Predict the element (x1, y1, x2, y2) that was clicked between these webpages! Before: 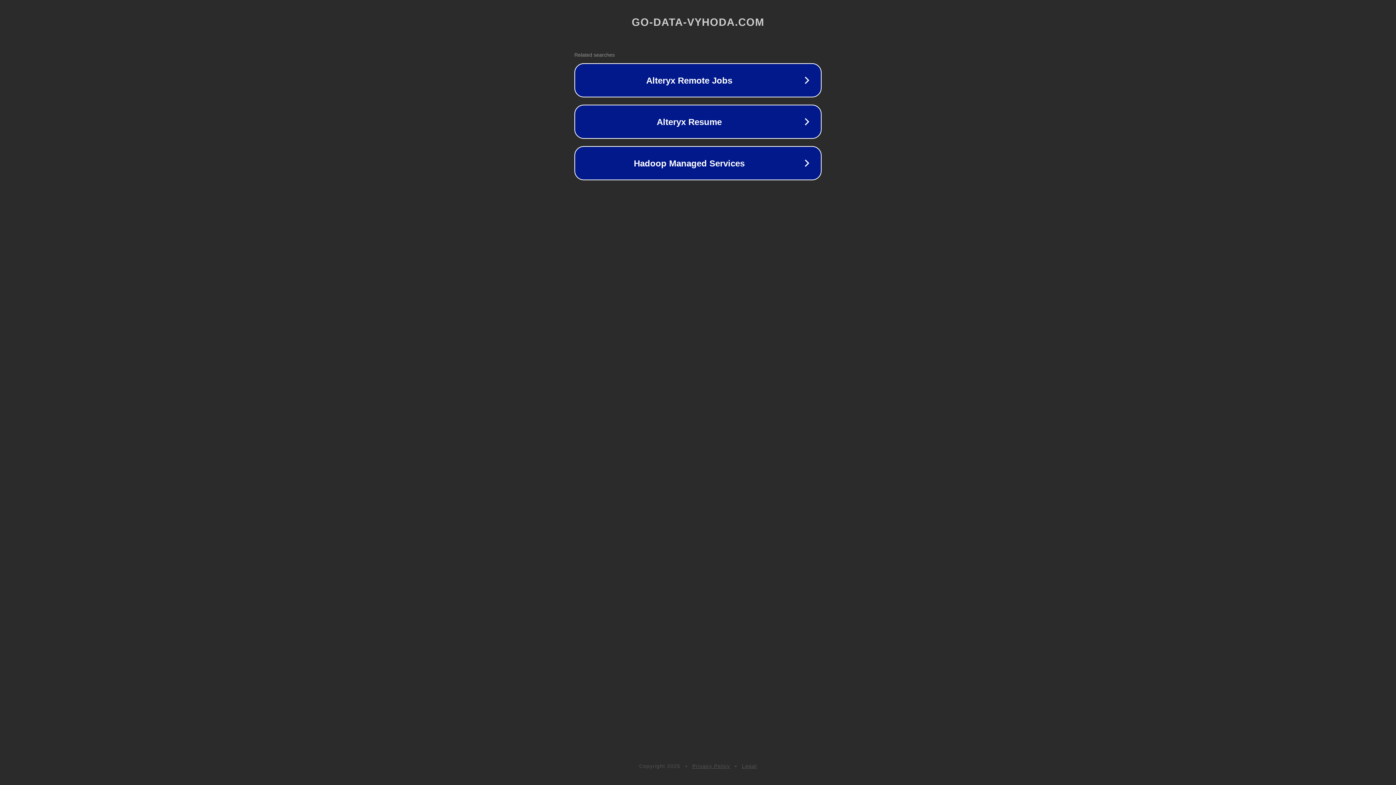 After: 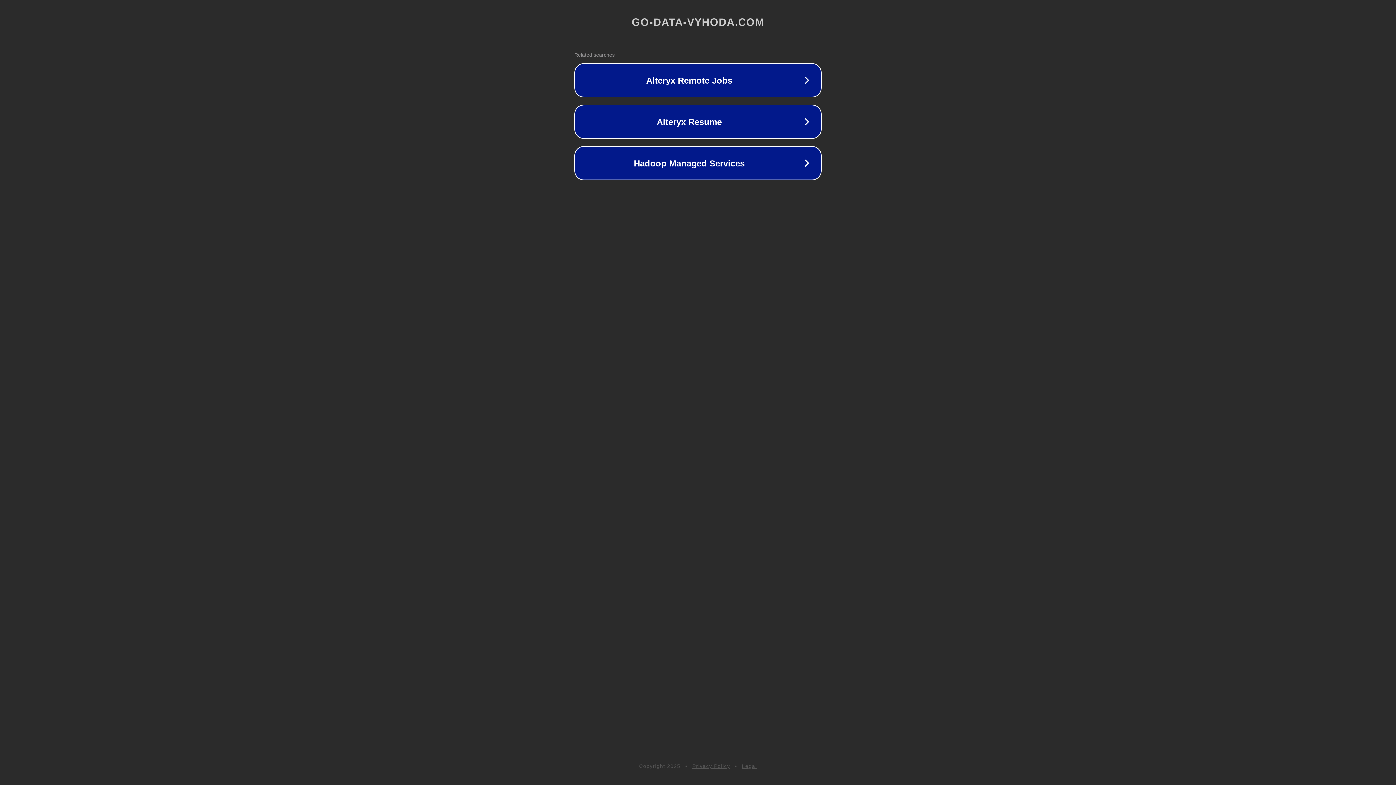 Action: bbox: (742, 763, 757, 769) label: Legal